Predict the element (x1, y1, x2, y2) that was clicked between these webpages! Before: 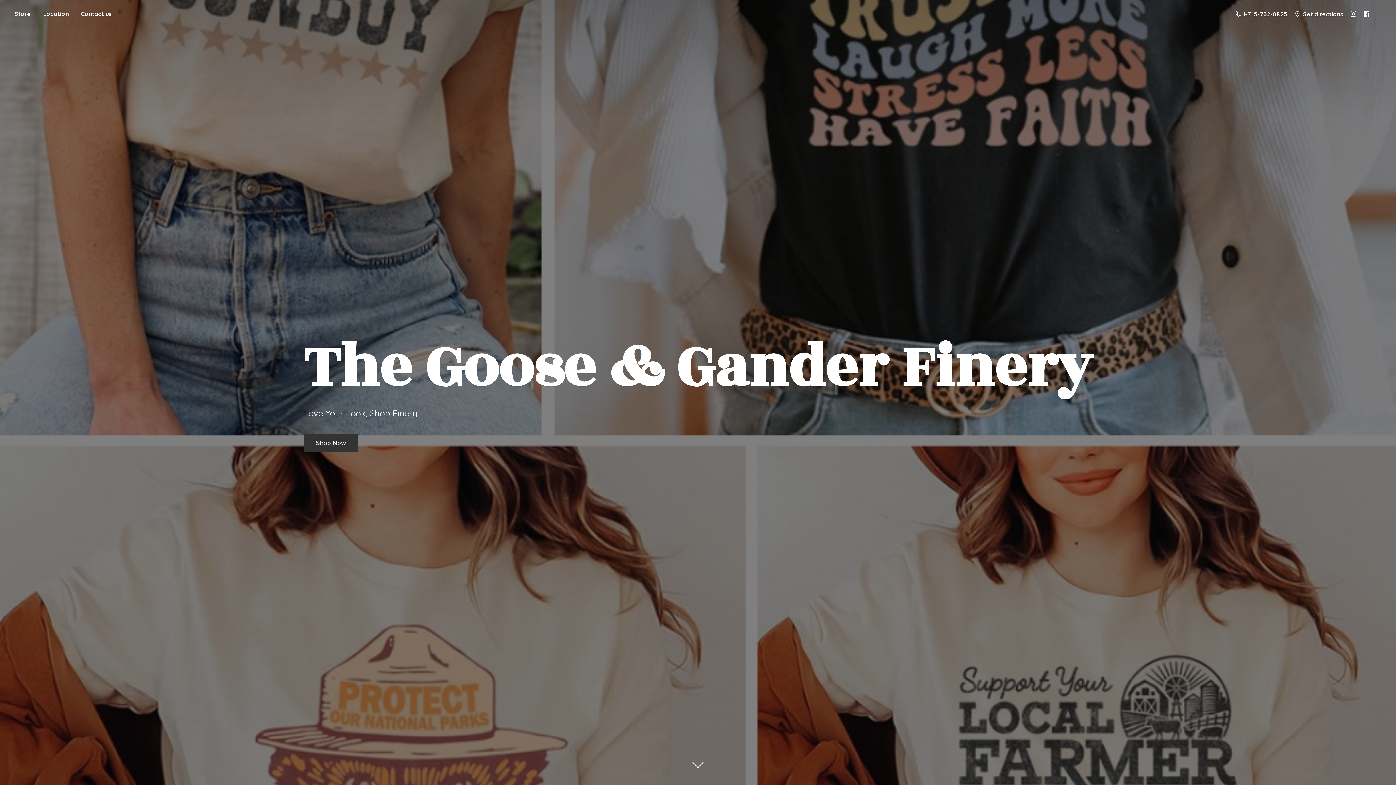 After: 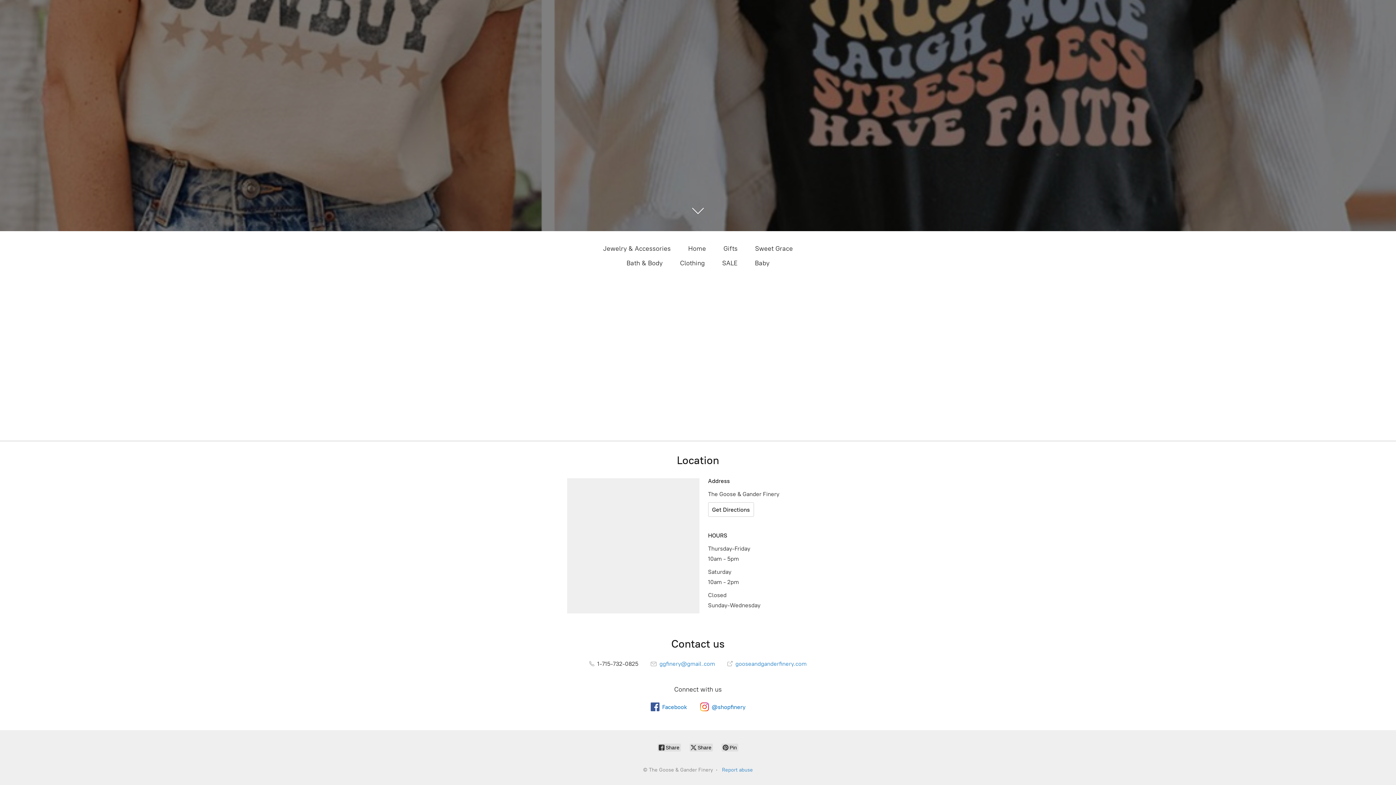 Action: label:  Get directions bbox: (1291, 8, 1347, 19)